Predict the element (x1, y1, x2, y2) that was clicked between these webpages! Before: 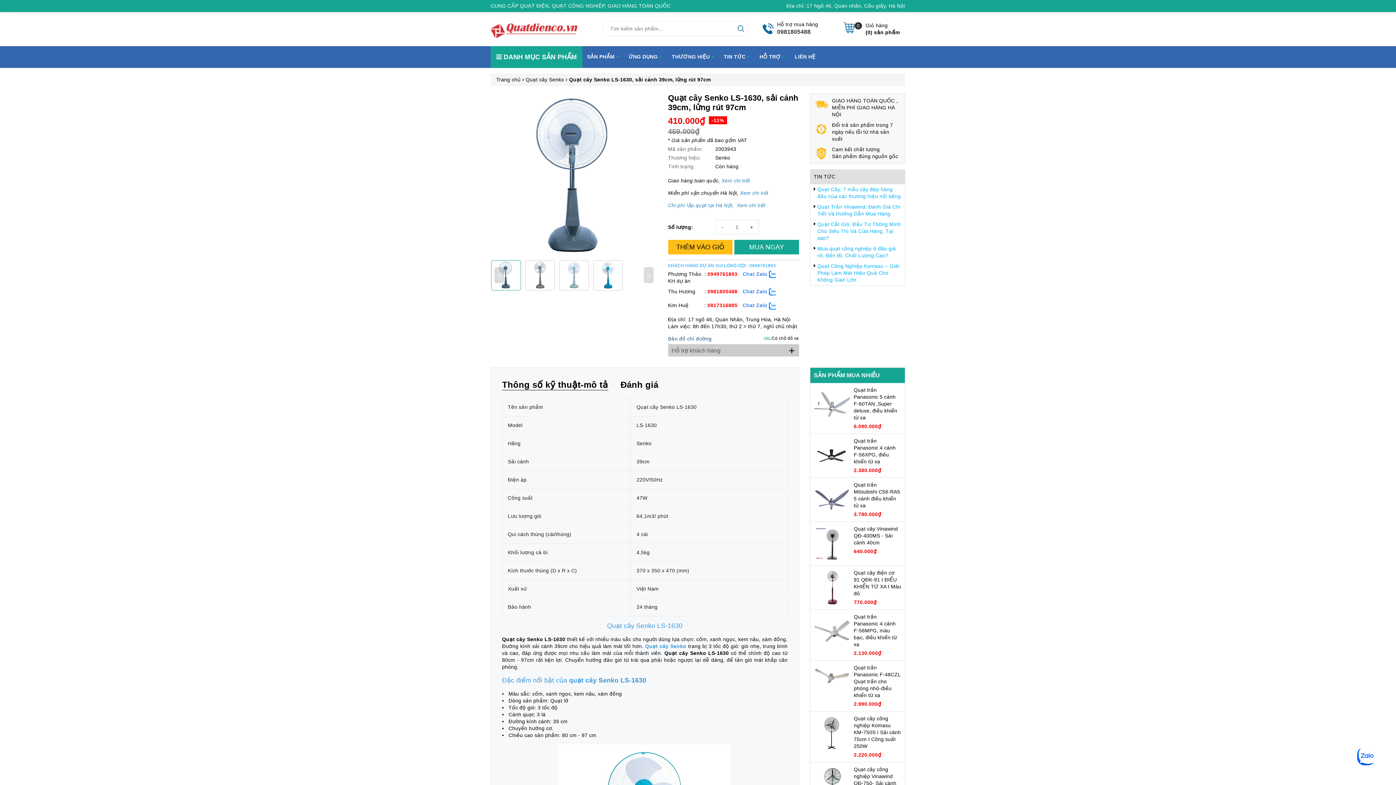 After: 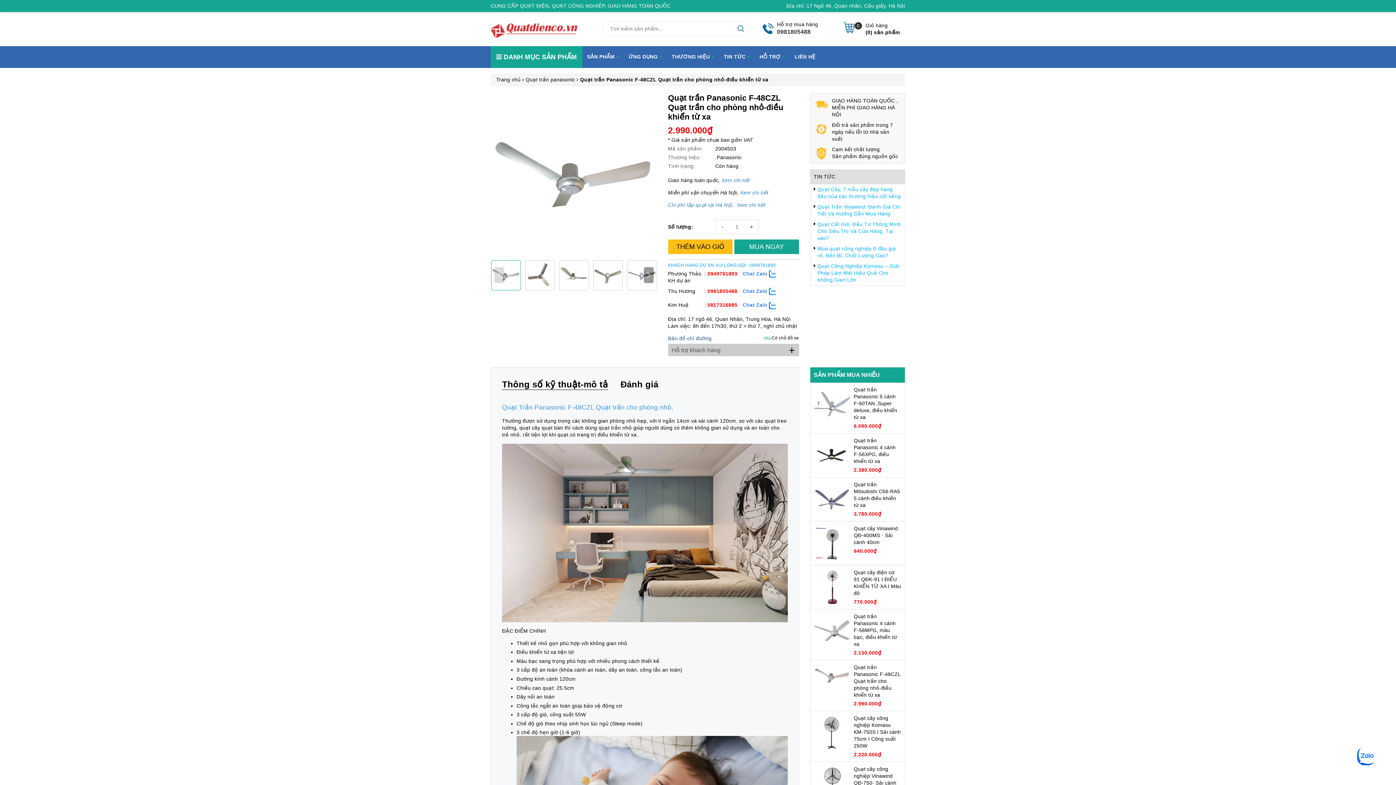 Action: bbox: (814, 673, 850, 679)